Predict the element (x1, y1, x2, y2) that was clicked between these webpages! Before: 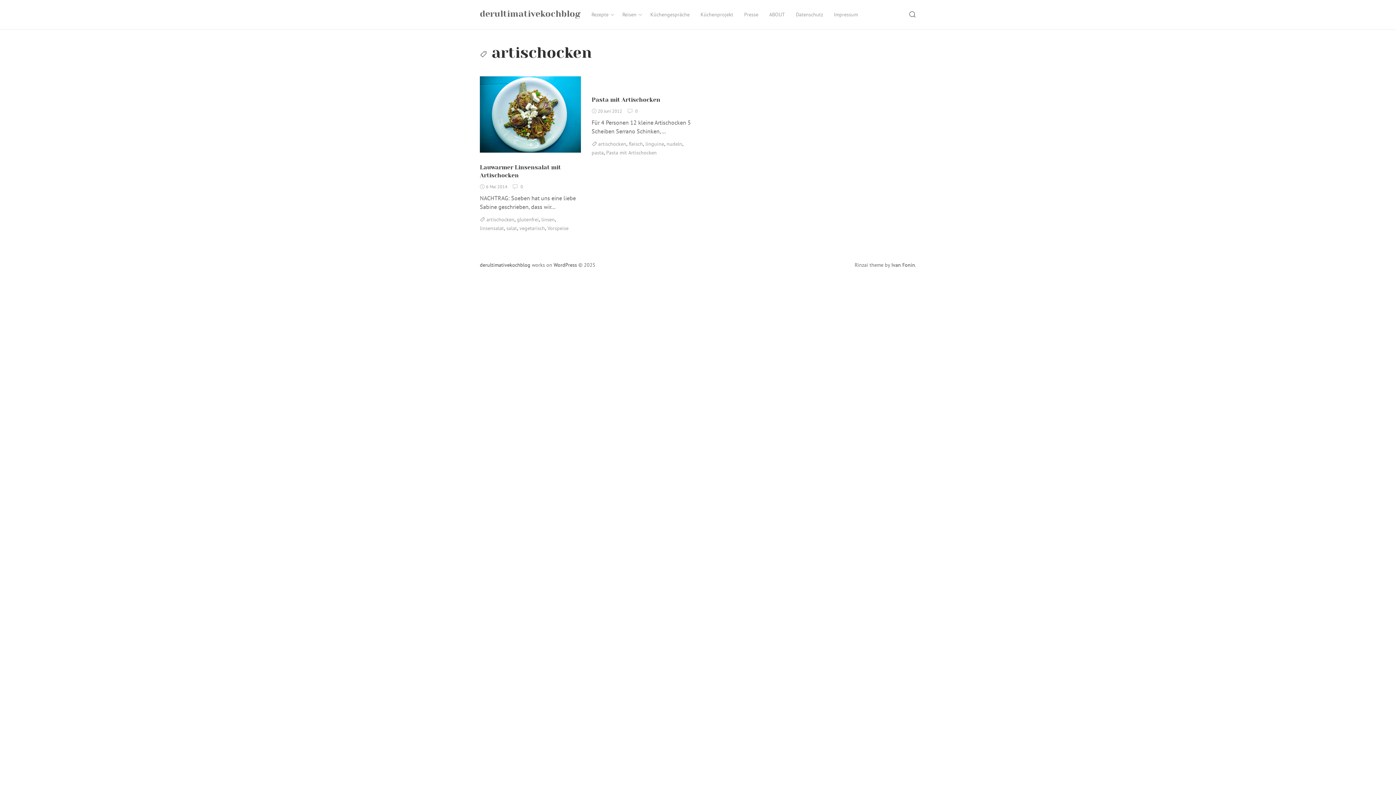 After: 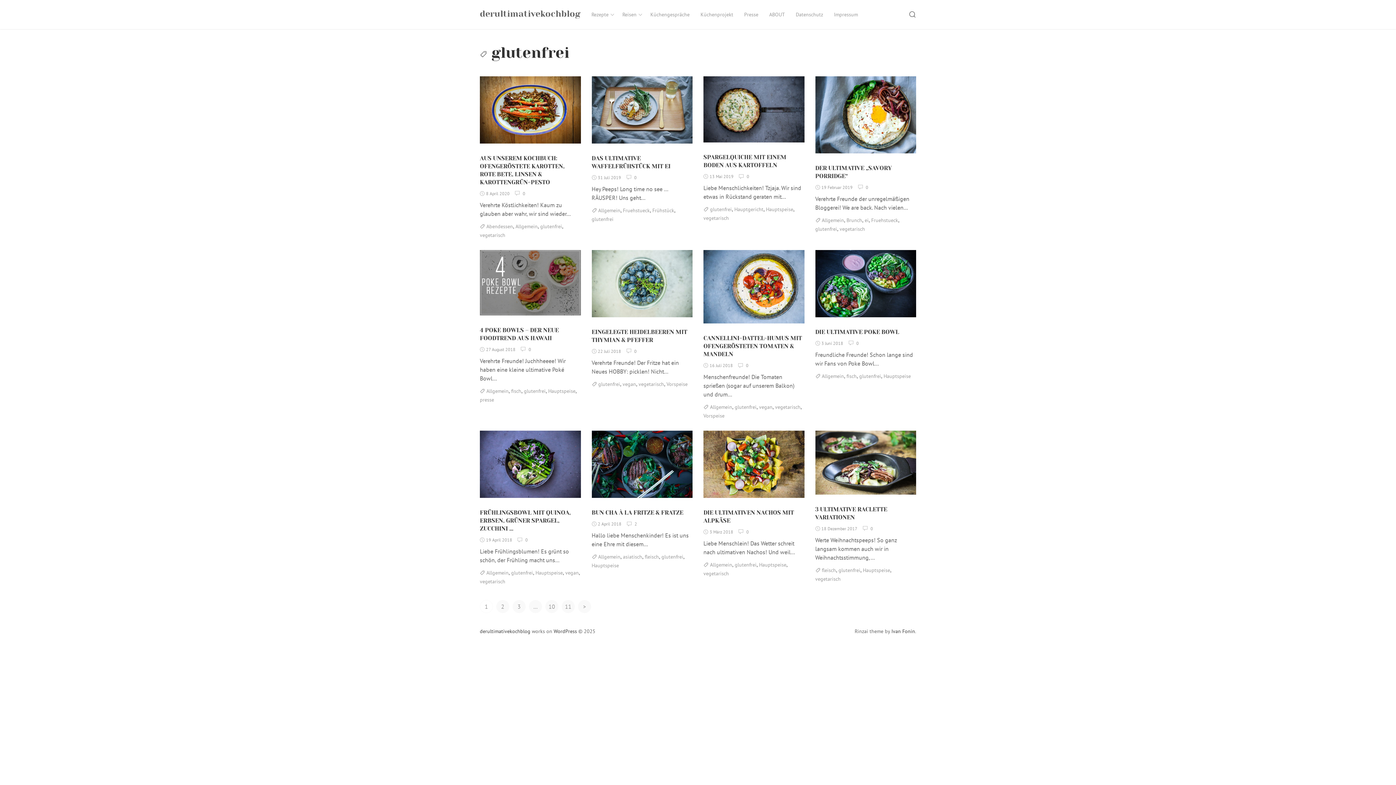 Action: label: glutenfrei bbox: (517, 216, 538, 223)